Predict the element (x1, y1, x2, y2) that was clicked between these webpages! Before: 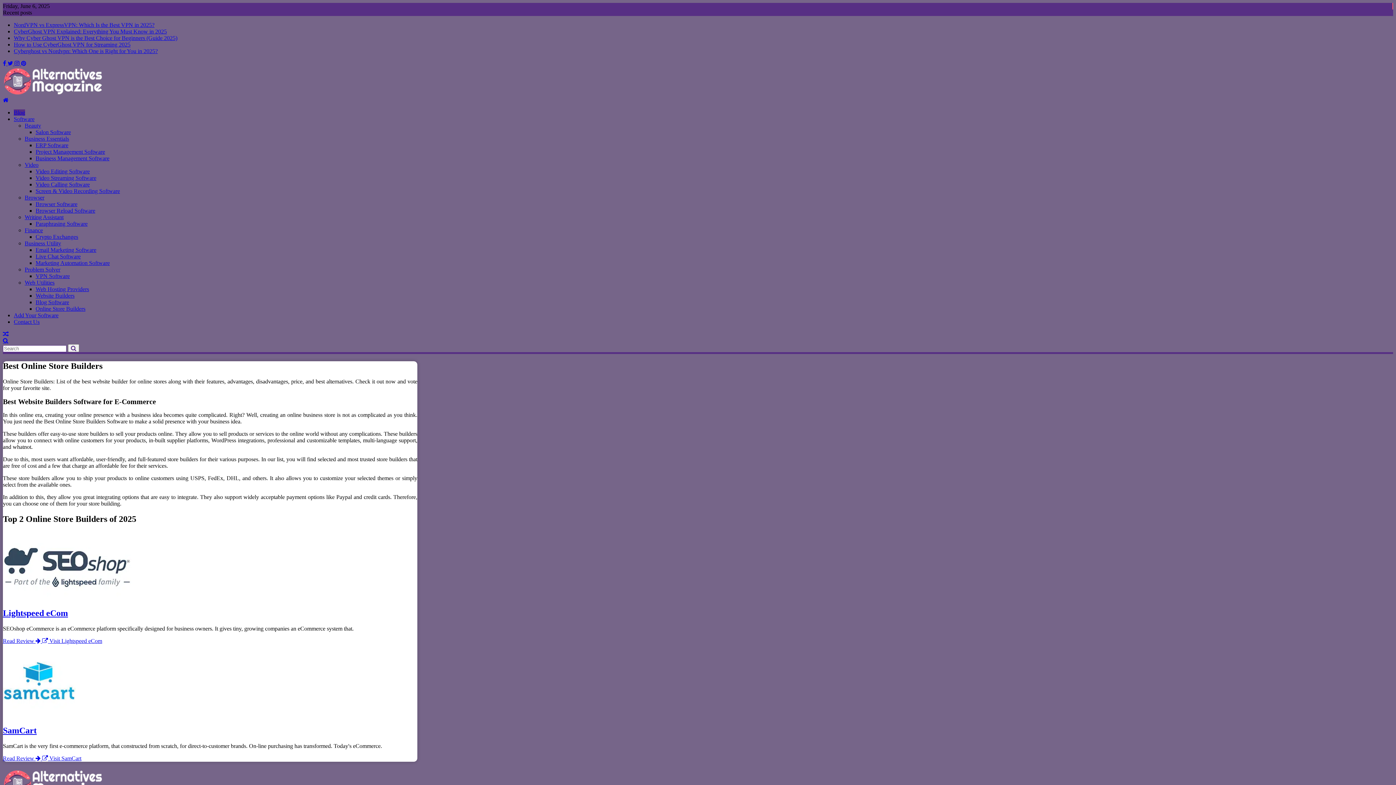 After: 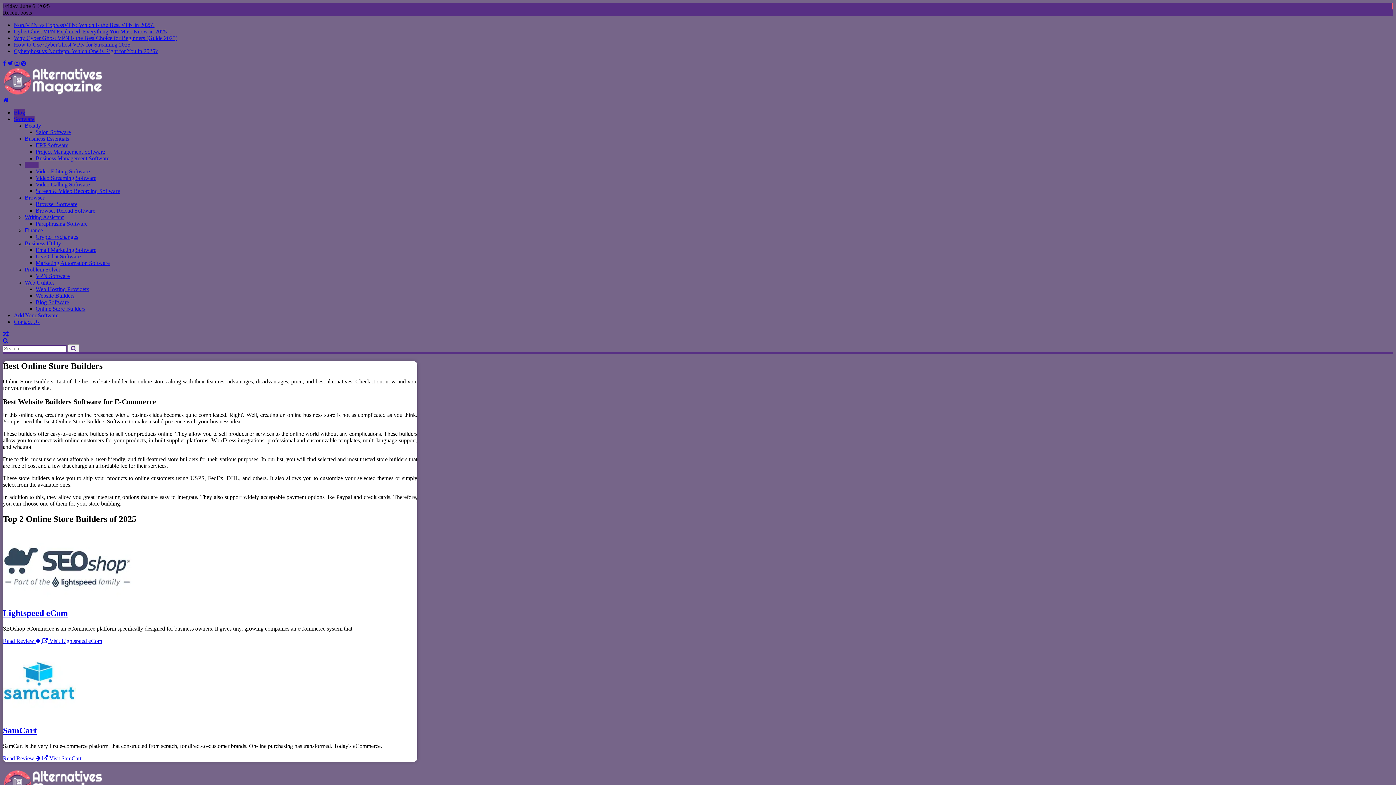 Action: bbox: (24, 161, 38, 168) label: Video